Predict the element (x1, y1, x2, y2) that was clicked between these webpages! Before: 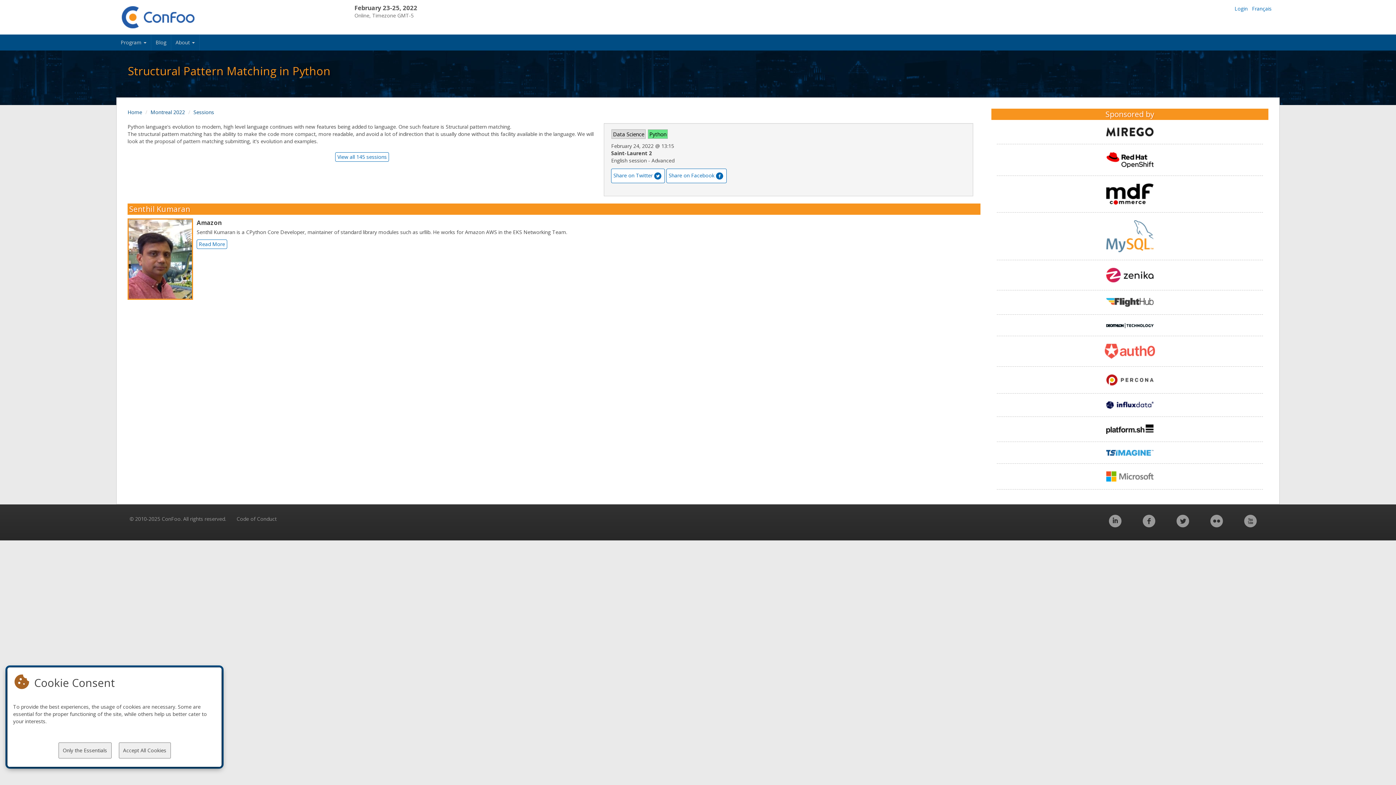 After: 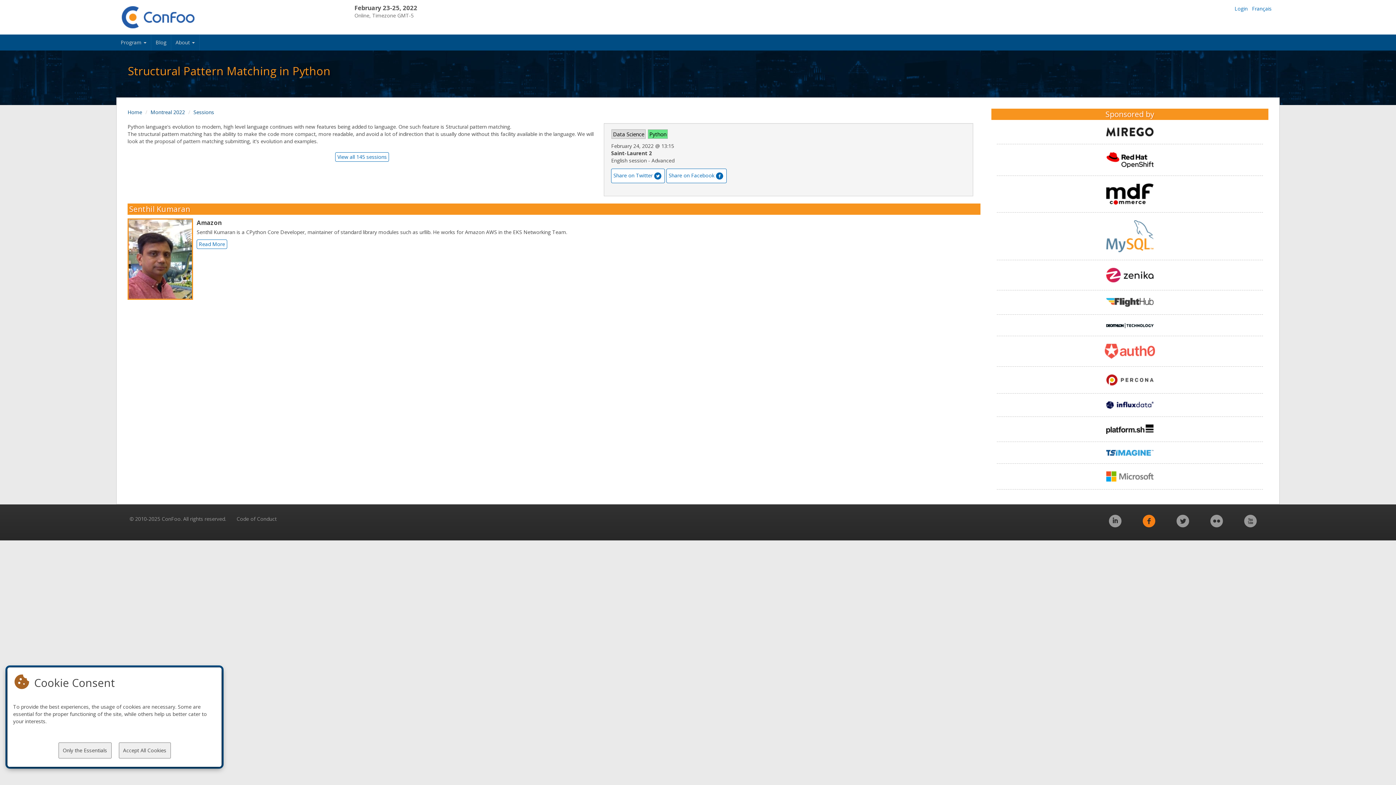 Action: bbox: (1133, 512, 1165, 537)